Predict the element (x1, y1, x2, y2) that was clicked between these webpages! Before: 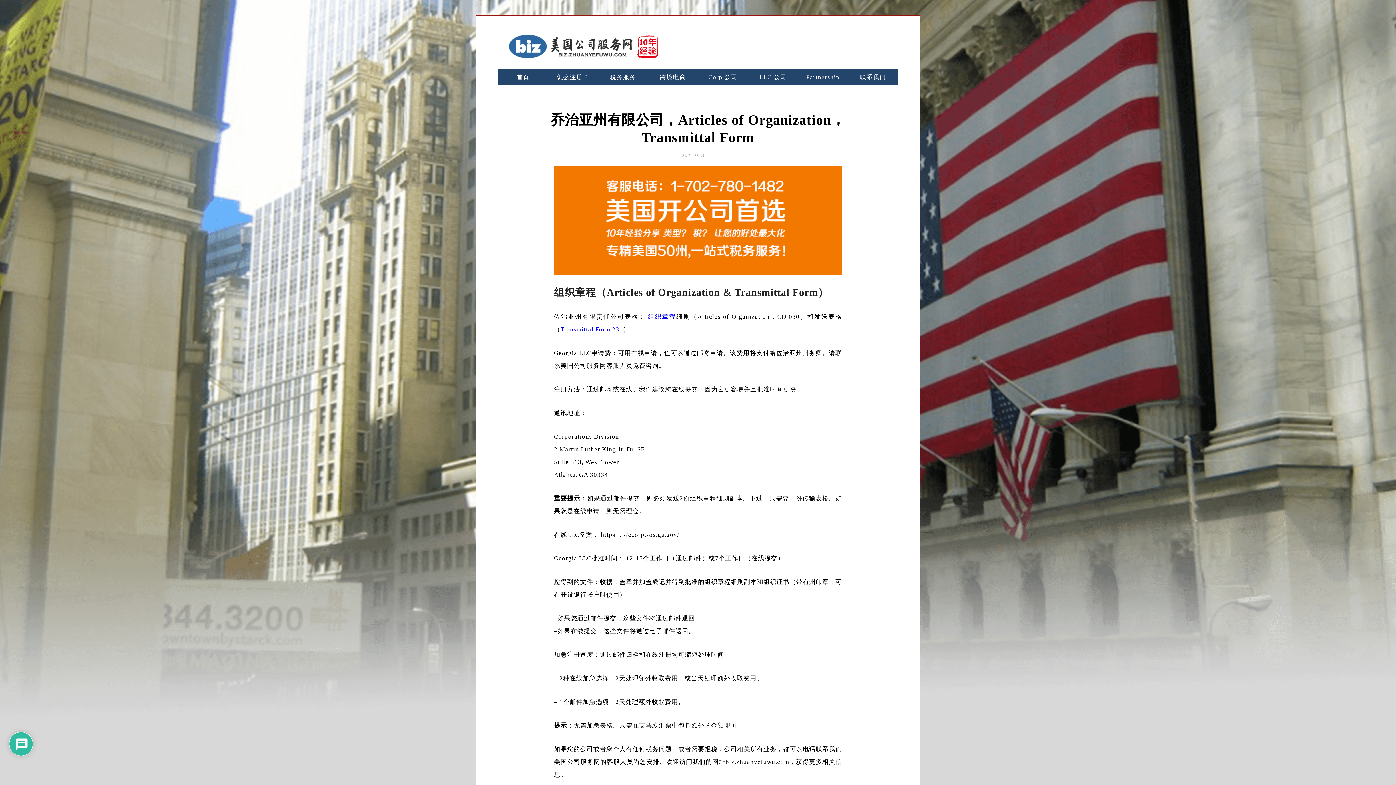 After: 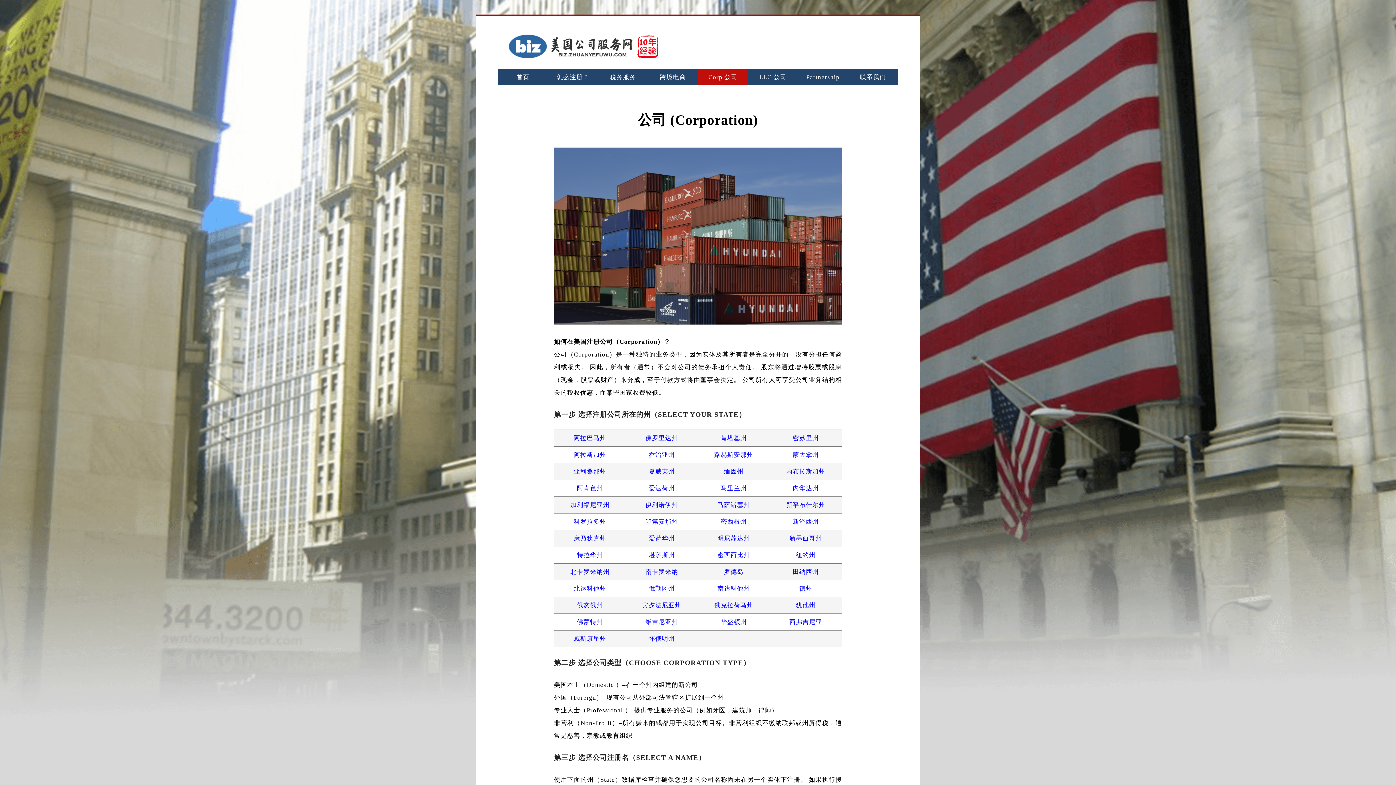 Action: bbox: (698, 68, 748, 85) label: Corp 公司